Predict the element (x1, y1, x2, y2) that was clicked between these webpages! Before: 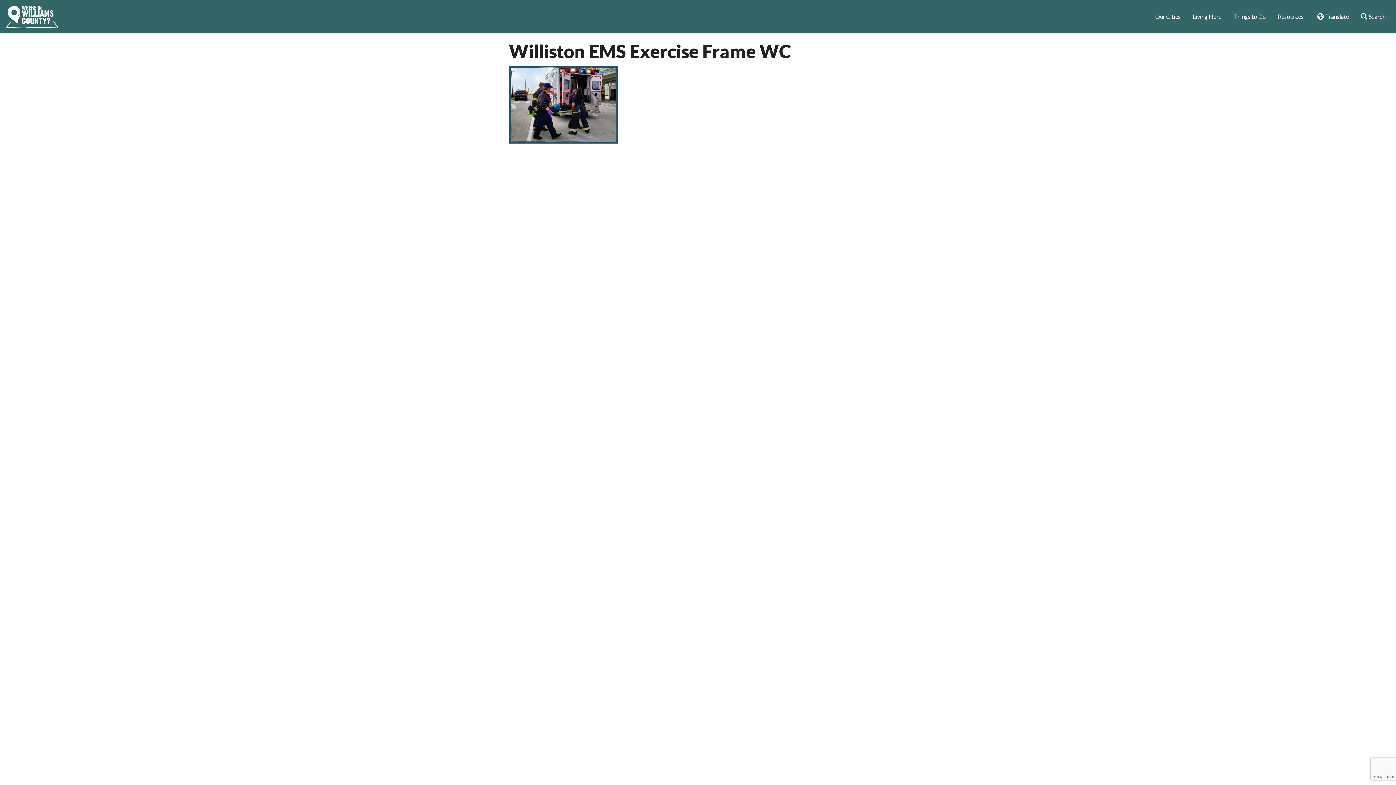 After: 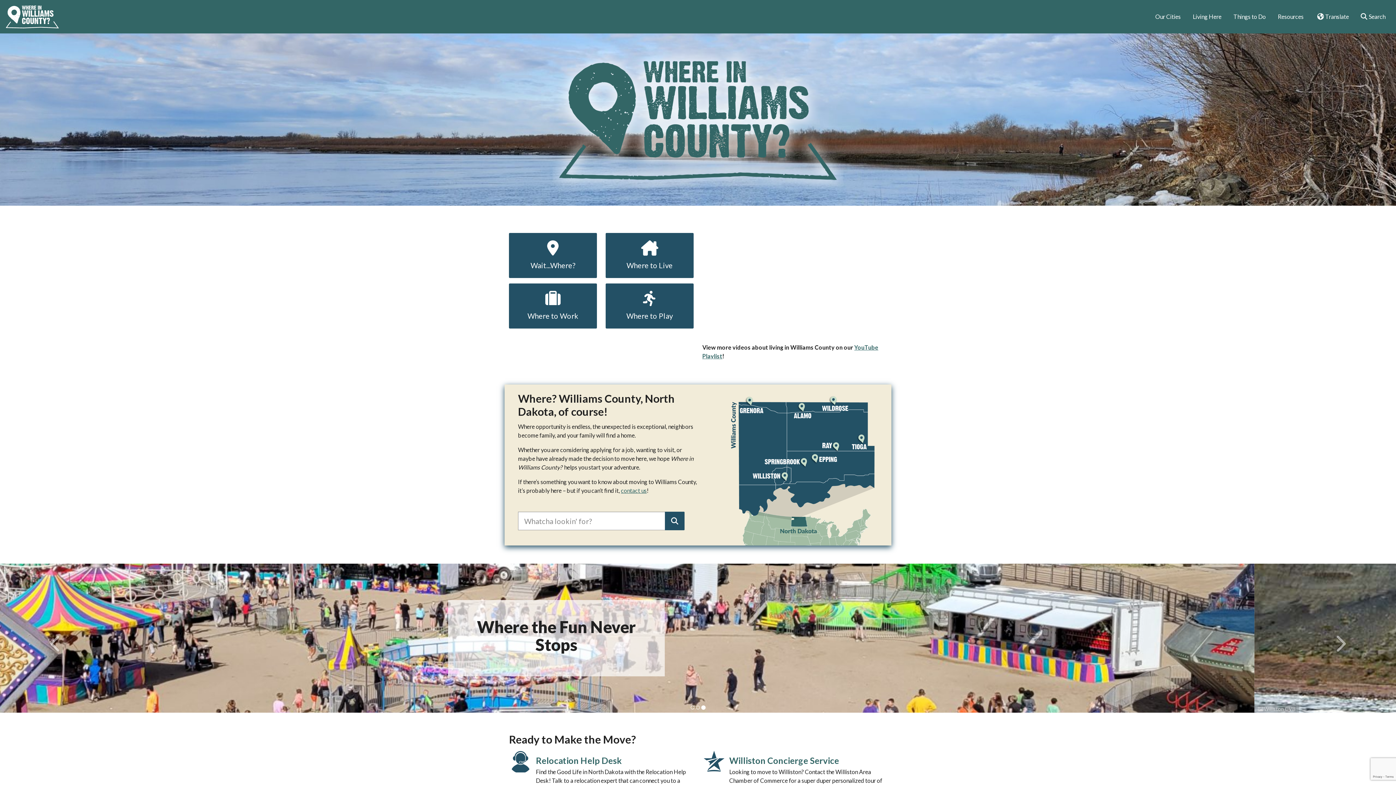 Action: bbox: (3, 2, 61, 31)